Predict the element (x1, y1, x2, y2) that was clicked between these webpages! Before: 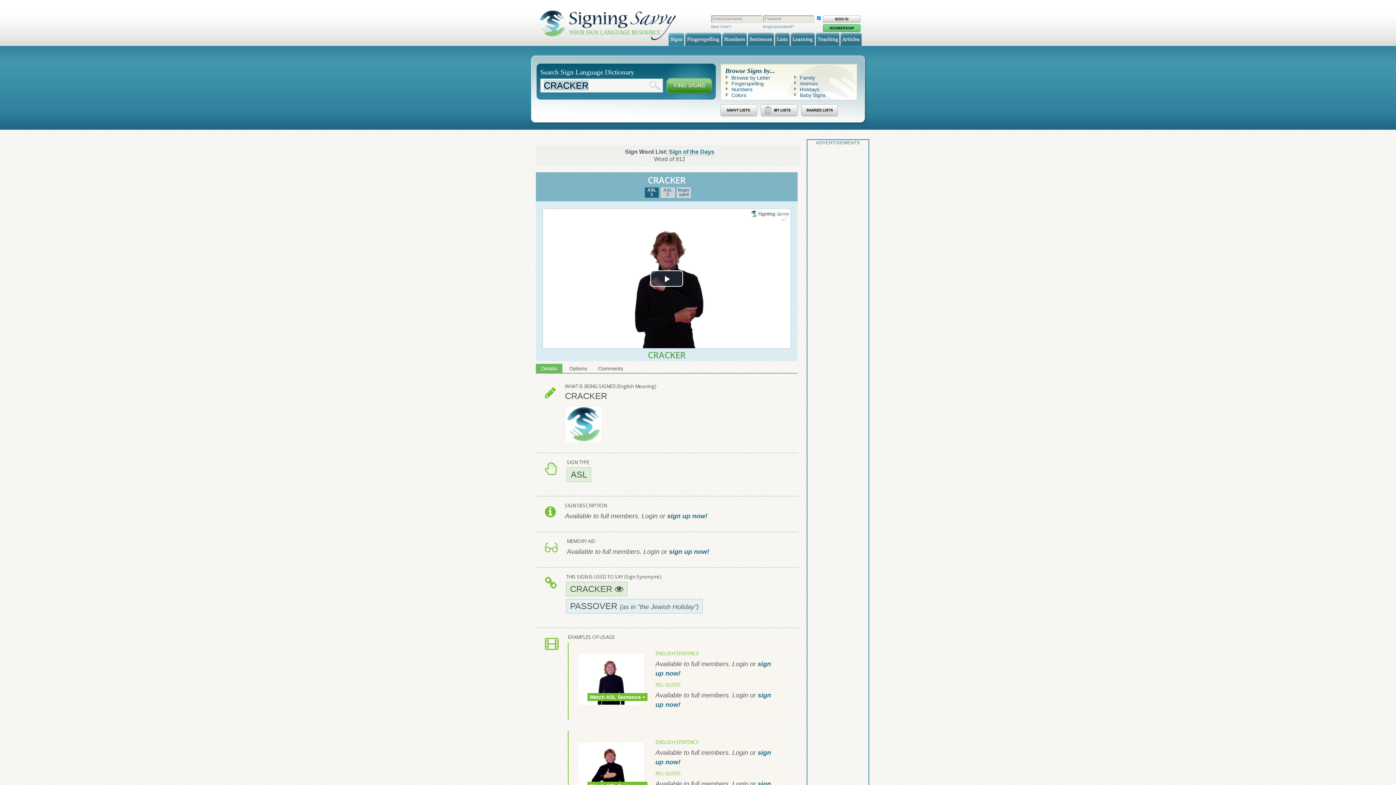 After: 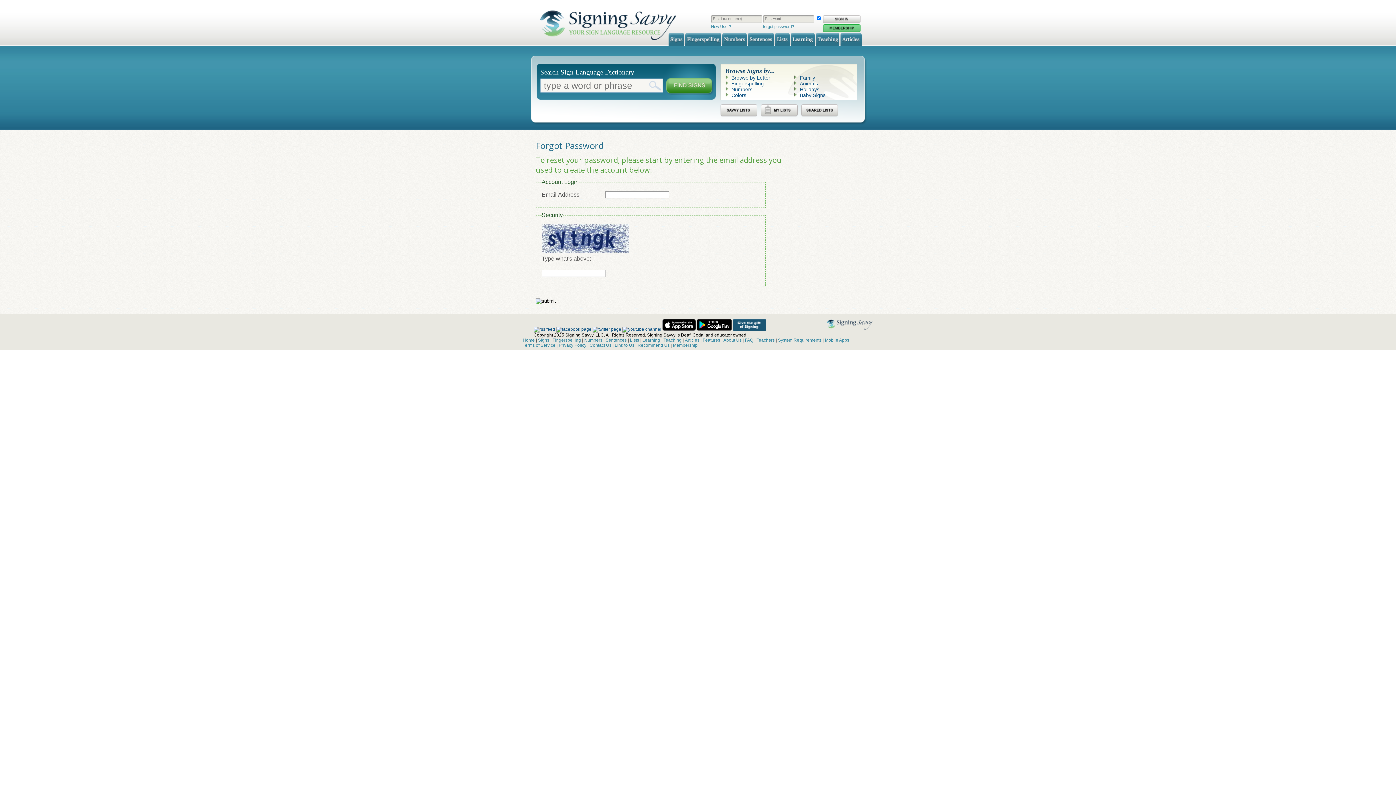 Action: label: forgot password? bbox: (763, 24, 794, 28)